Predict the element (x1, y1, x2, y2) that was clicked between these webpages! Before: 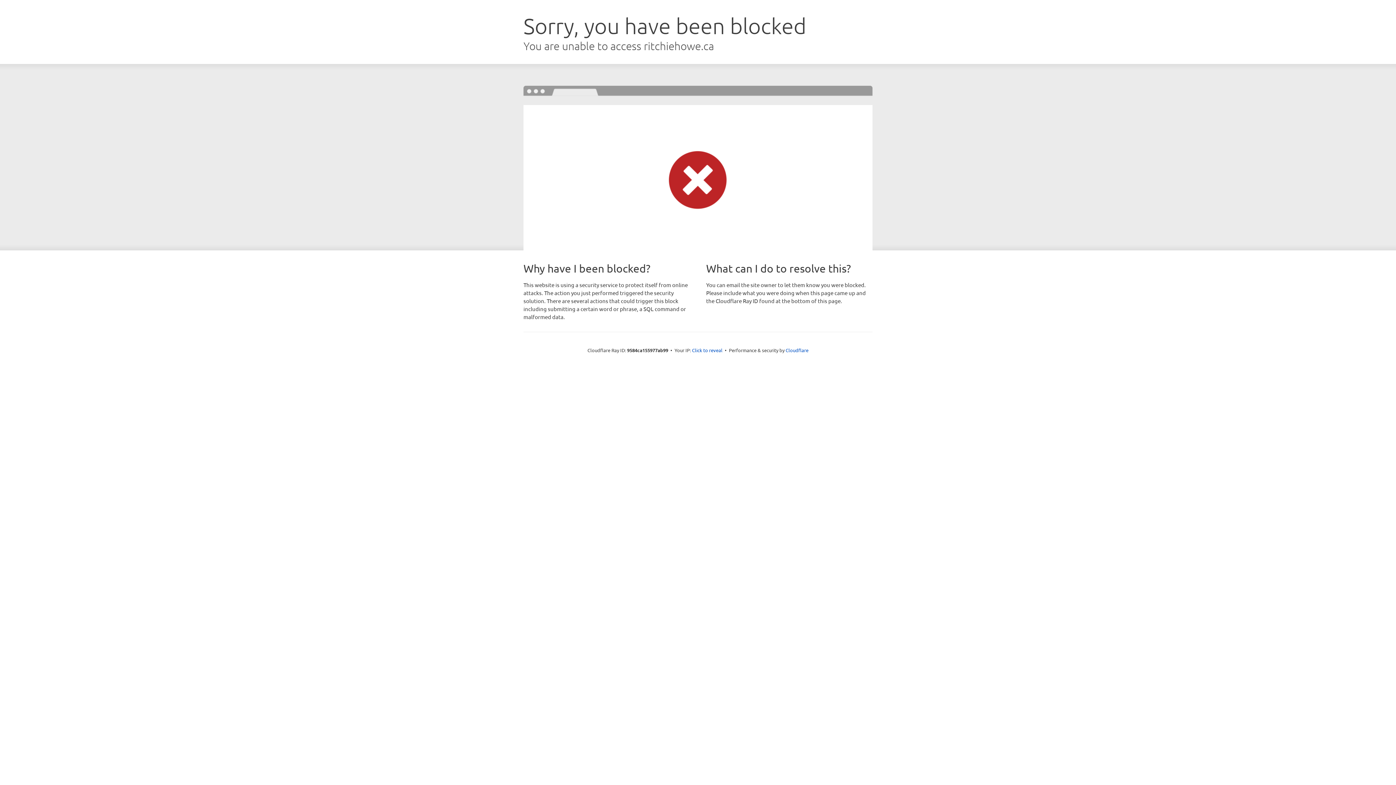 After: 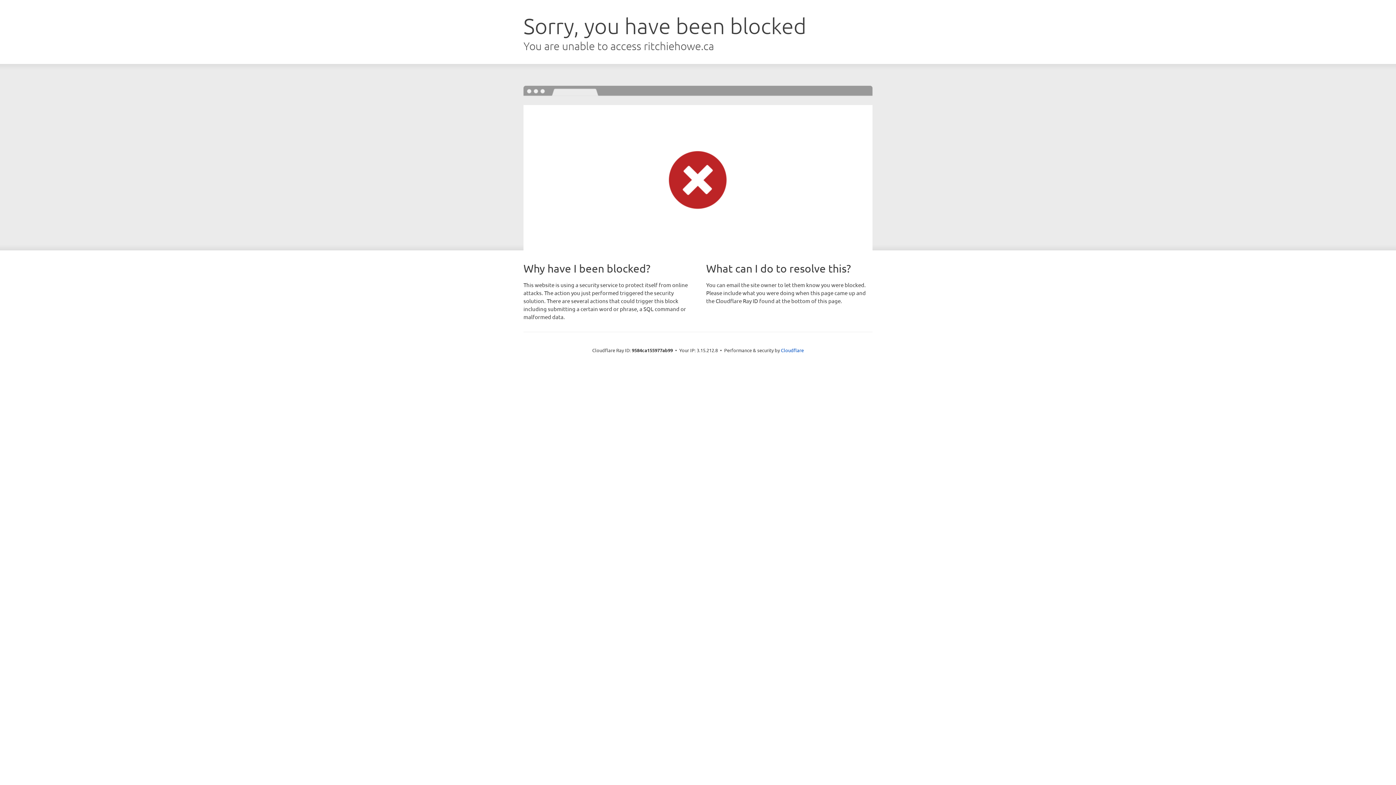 Action: label: Click to reveal bbox: (692, 346, 722, 353)